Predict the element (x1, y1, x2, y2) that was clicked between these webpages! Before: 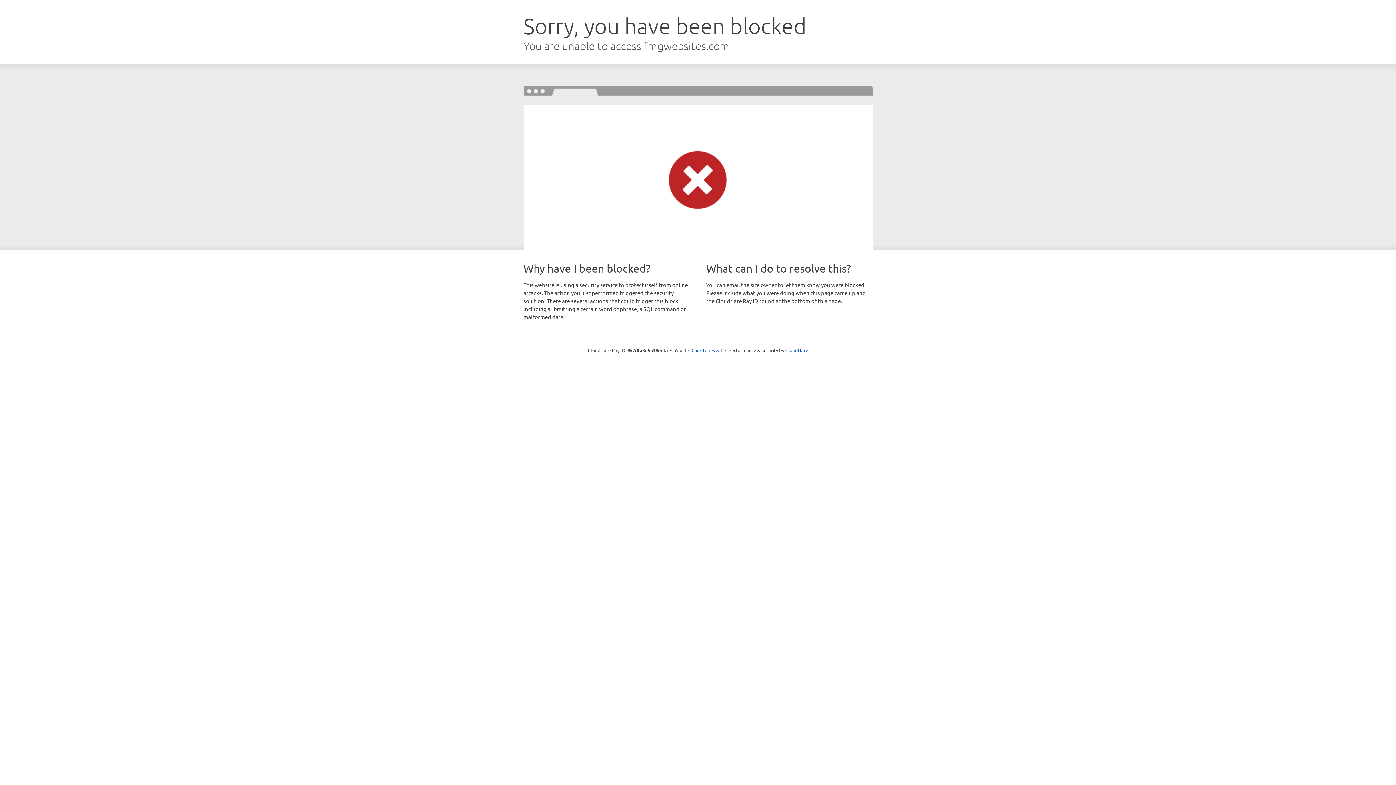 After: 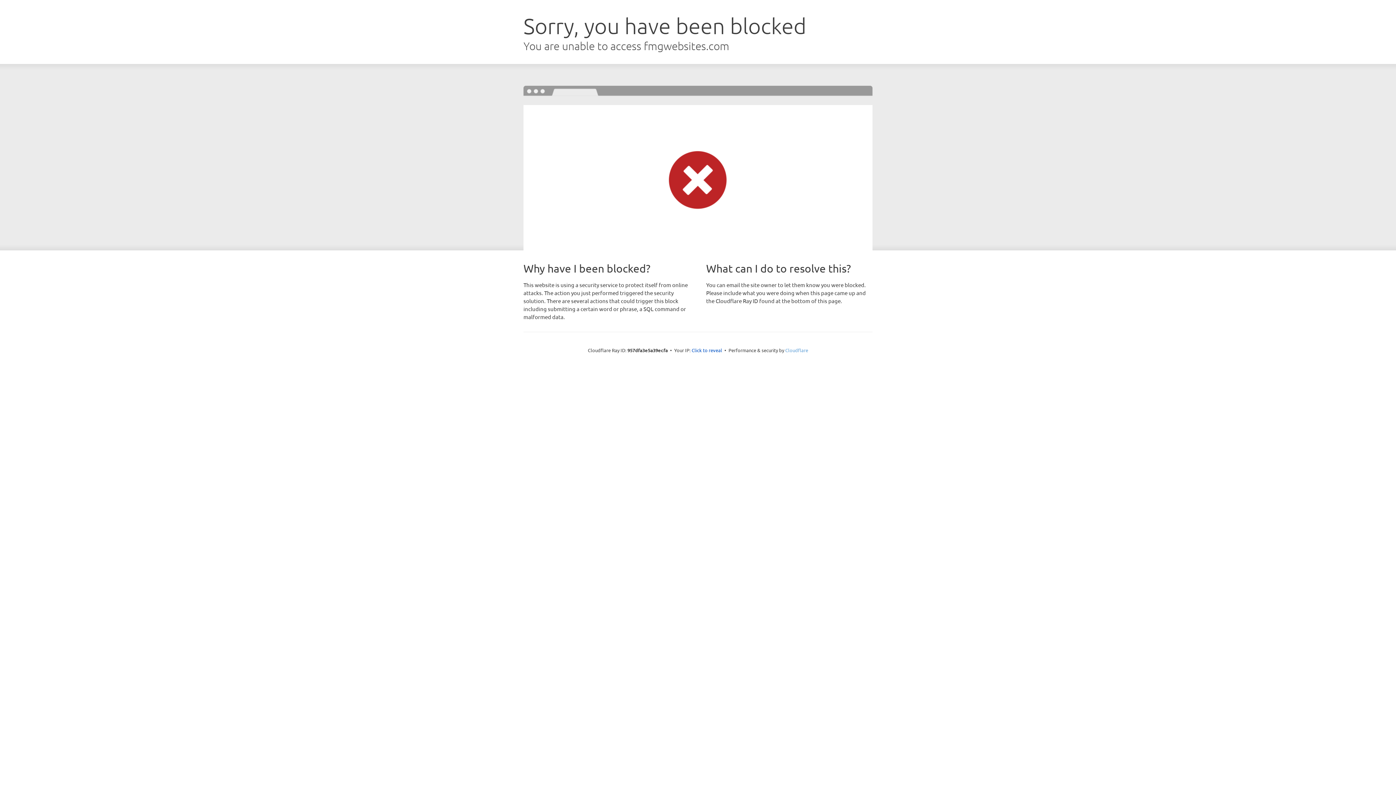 Action: bbox: (785, 347, 808, 353) label: Cloudflare